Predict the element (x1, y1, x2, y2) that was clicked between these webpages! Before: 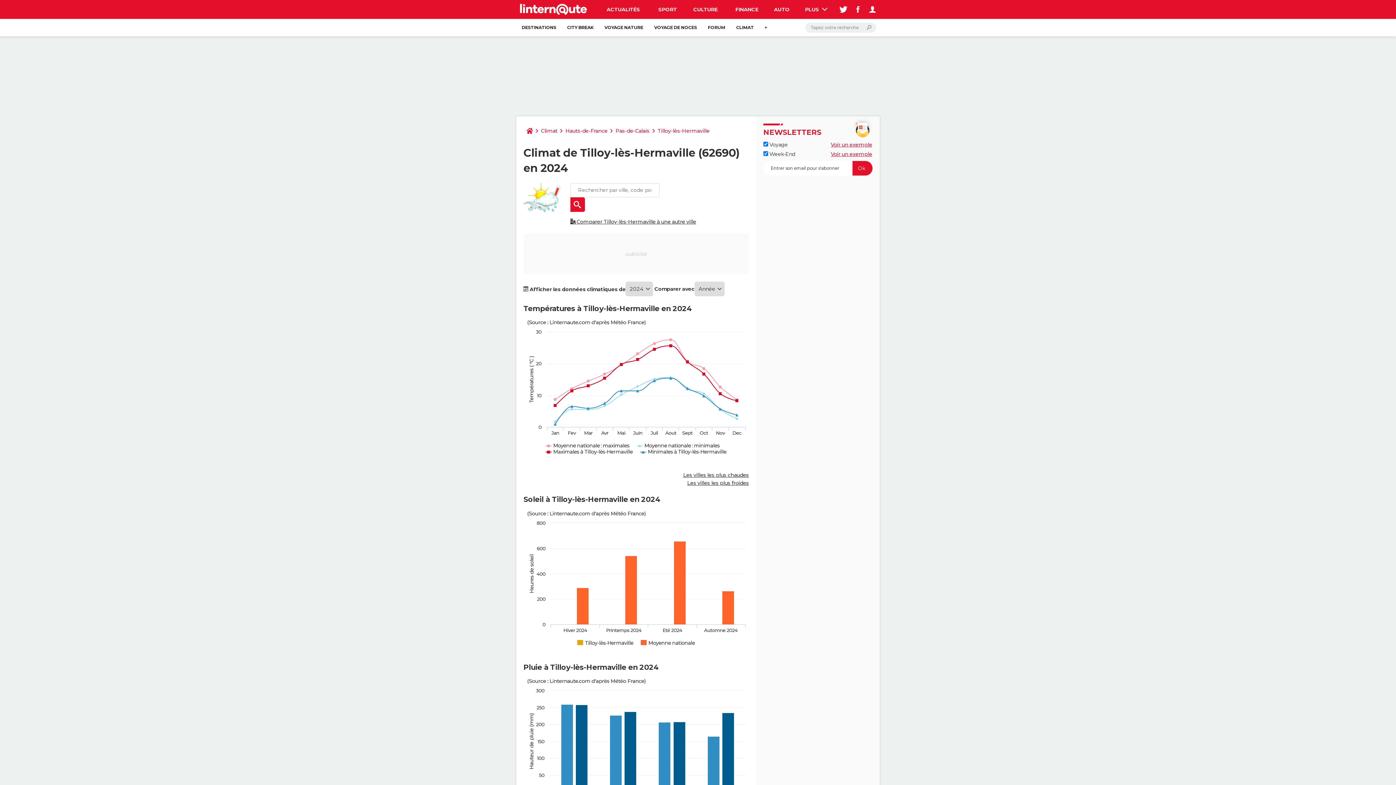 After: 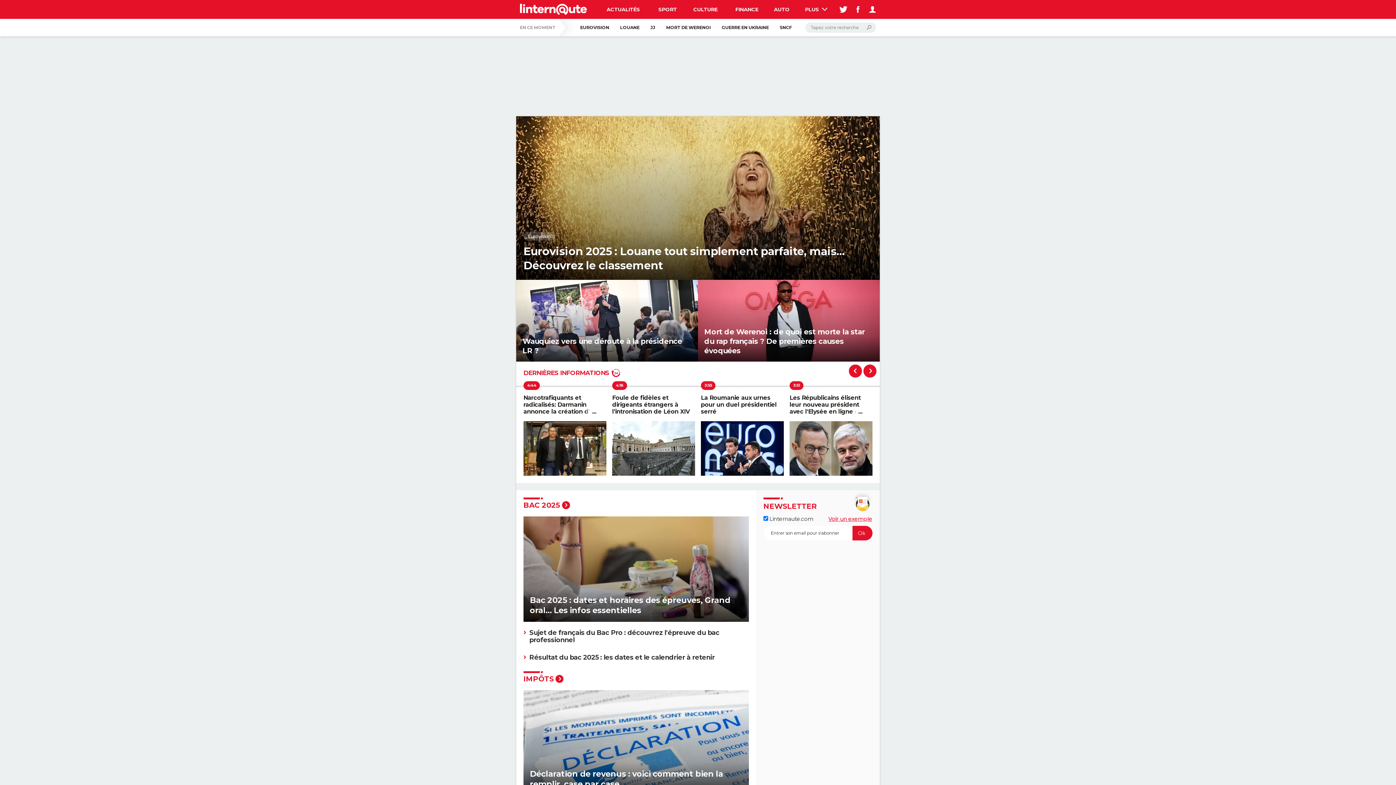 Action: bbox: (523, 123, 536, 138)